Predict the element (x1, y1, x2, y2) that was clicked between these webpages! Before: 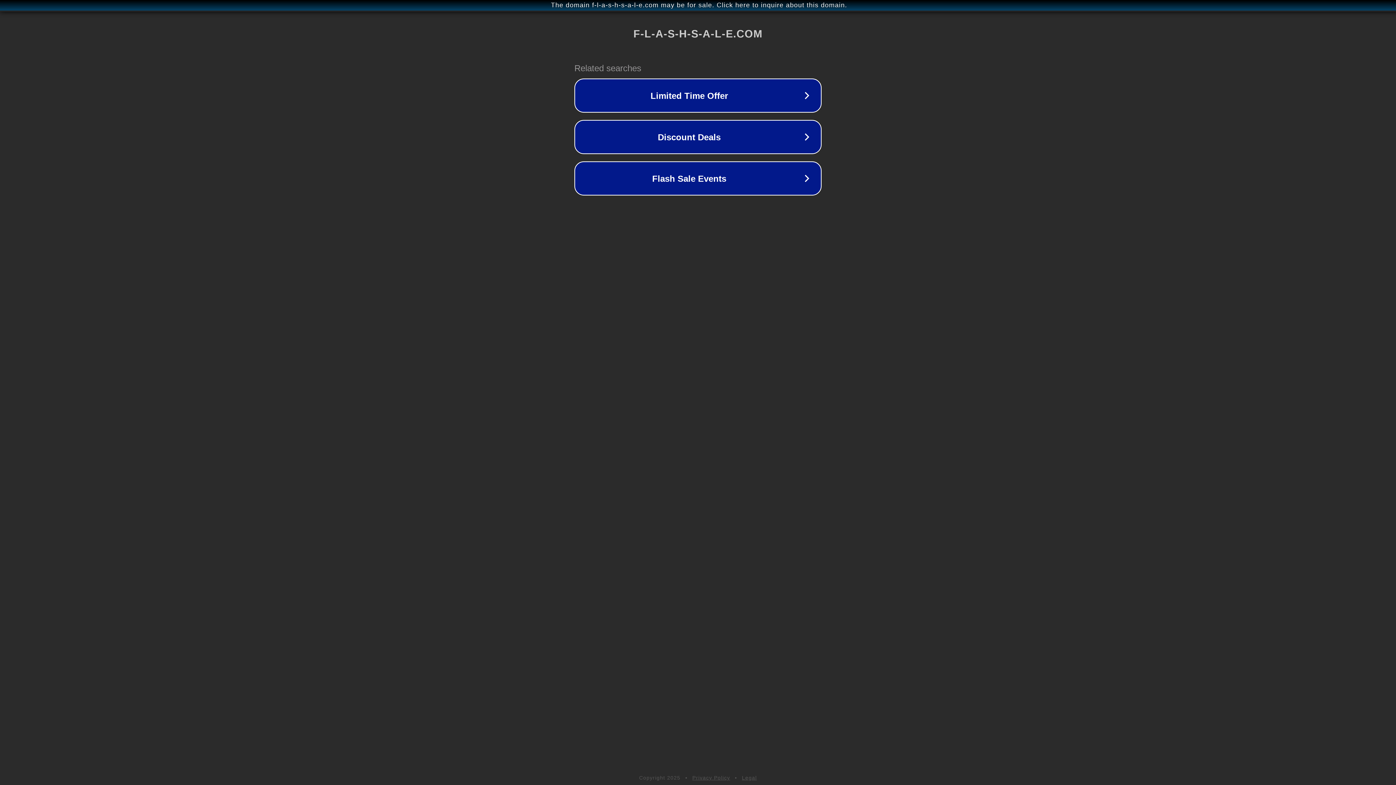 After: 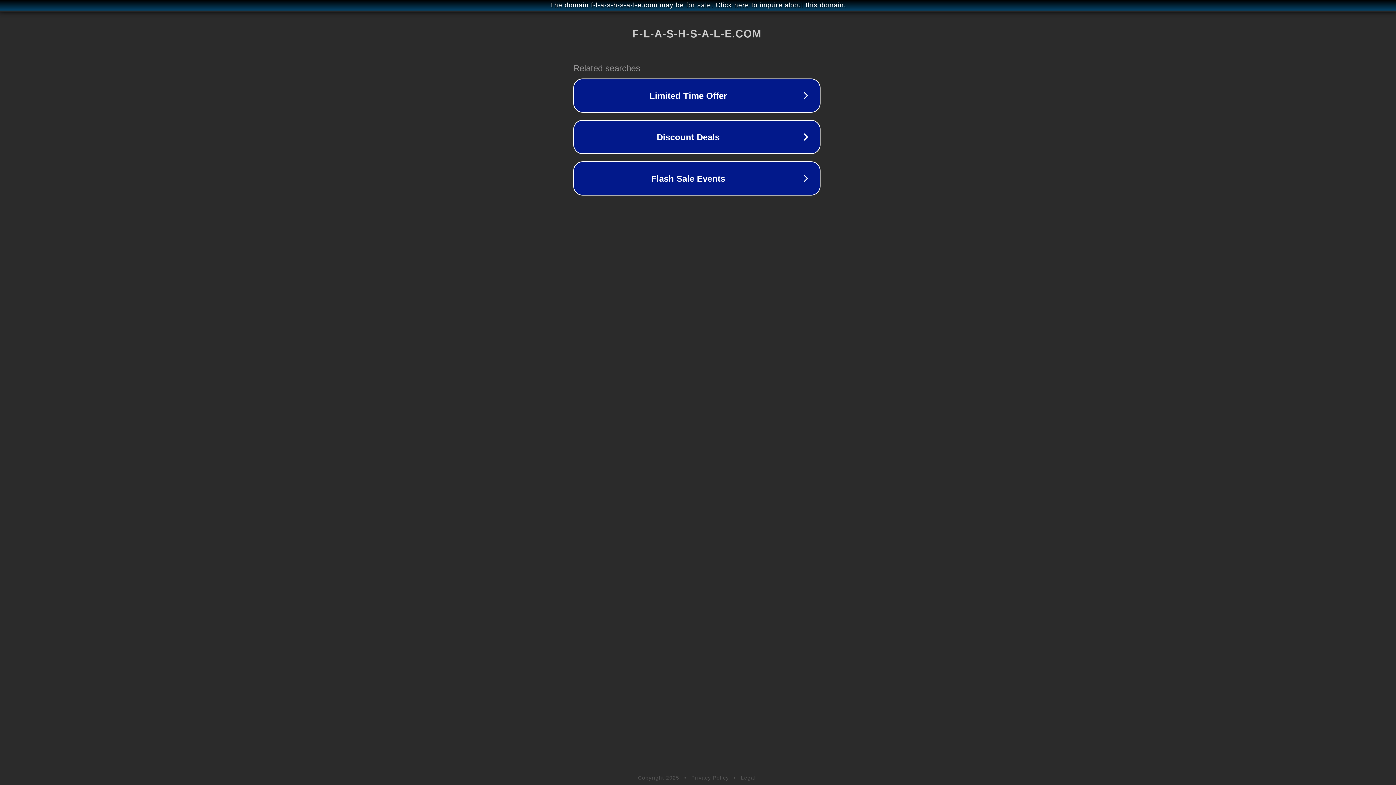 Action: bbox: (1, 1, 1397, 9) label: The domain f-l-a-s-h-s-a-l-e.com may be for sale. Click here to inquire about this domain.